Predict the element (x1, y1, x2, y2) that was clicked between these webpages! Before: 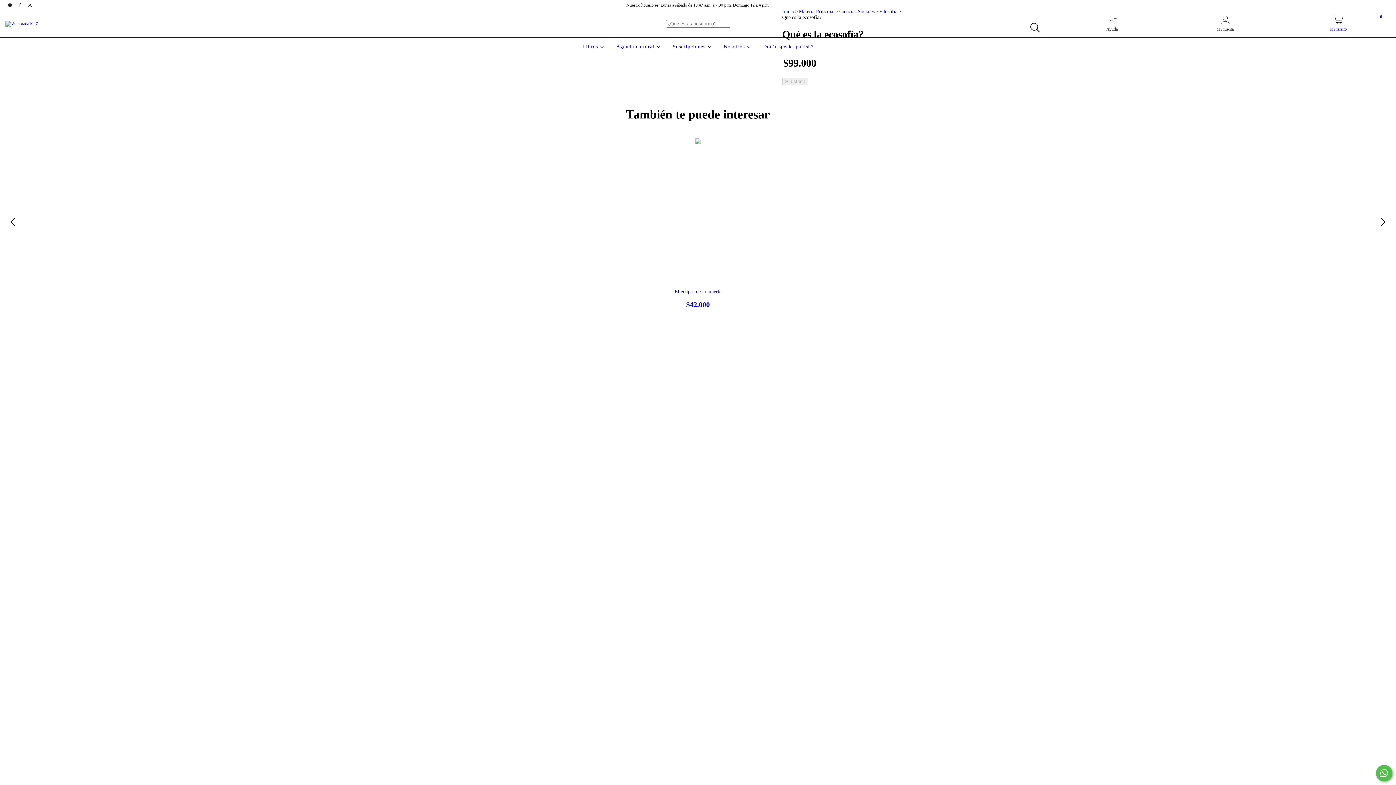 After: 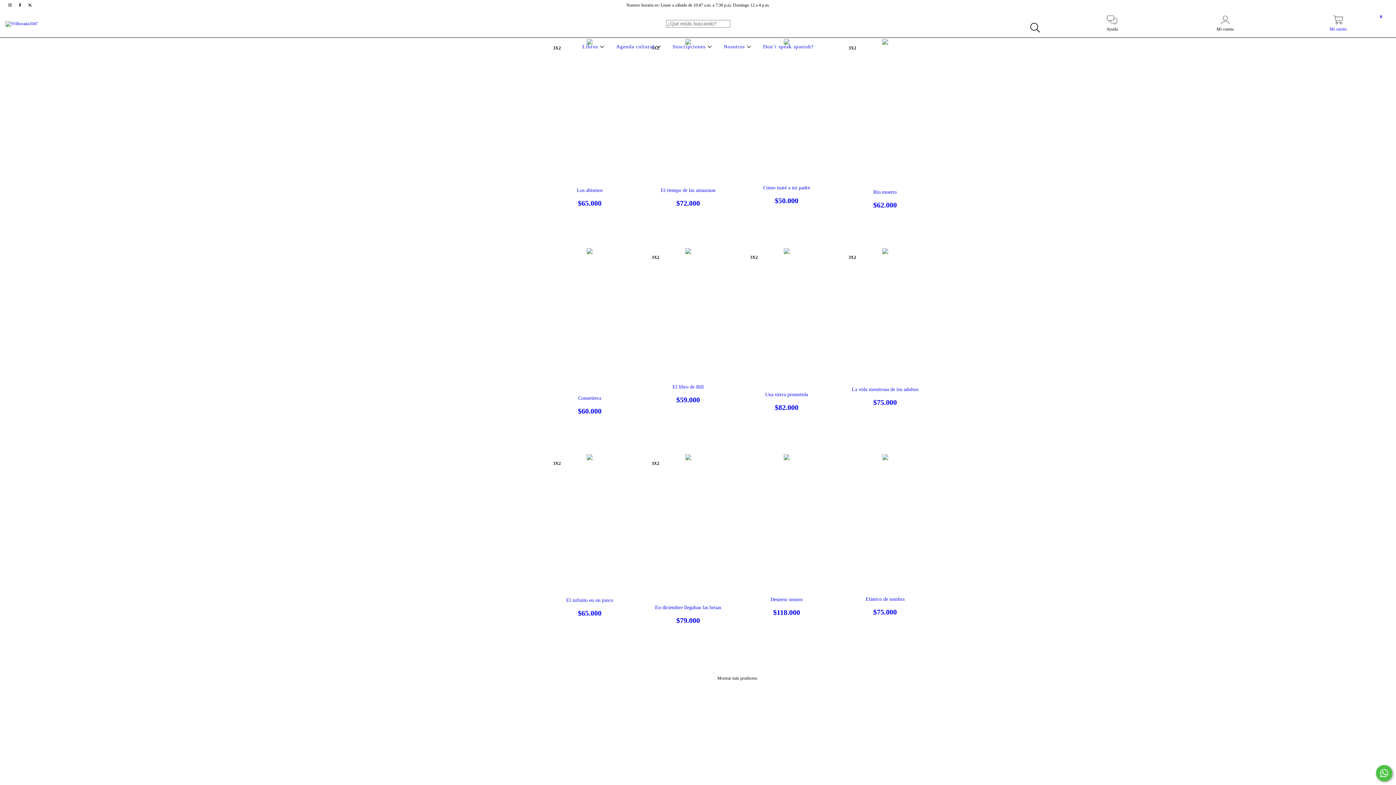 Action: bbox: (580, 44, 606, 49) label: Libros 